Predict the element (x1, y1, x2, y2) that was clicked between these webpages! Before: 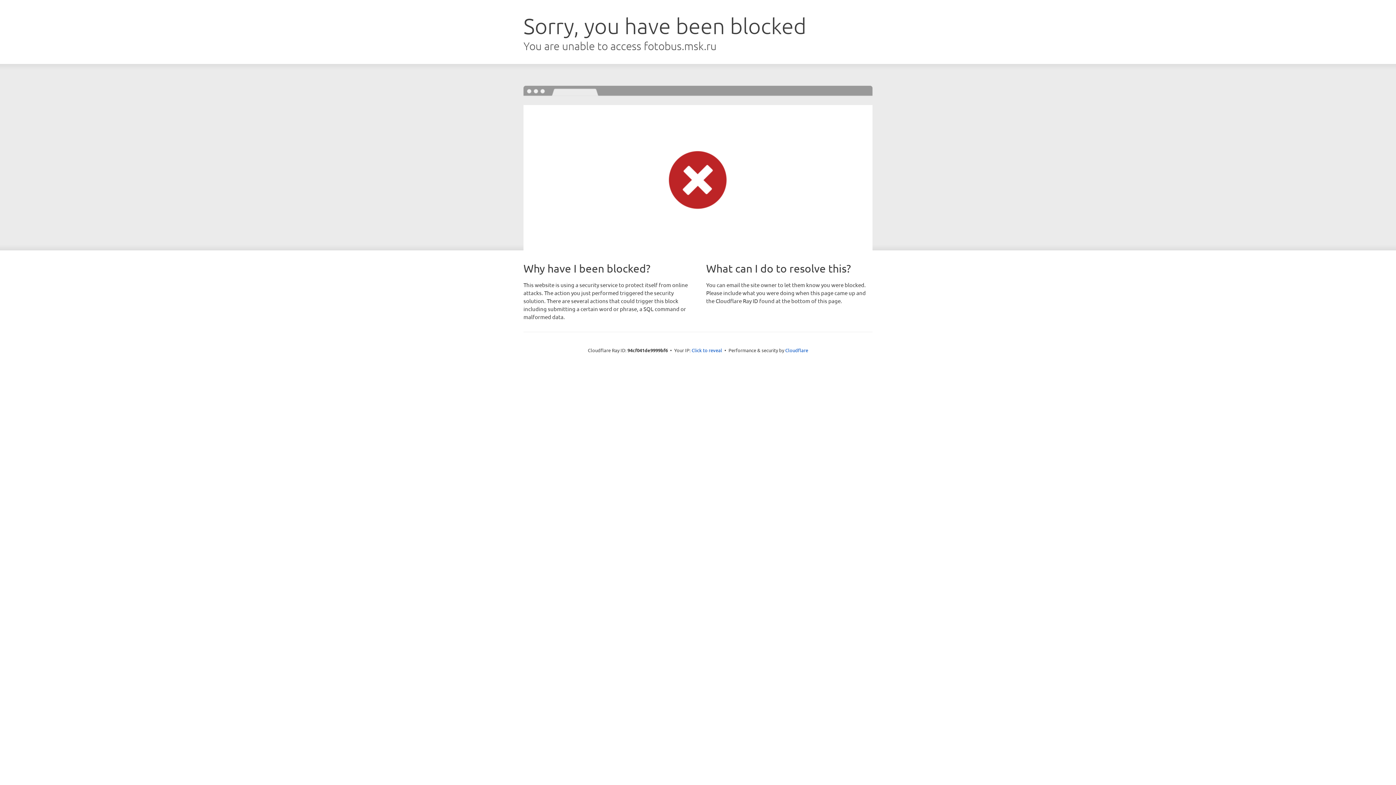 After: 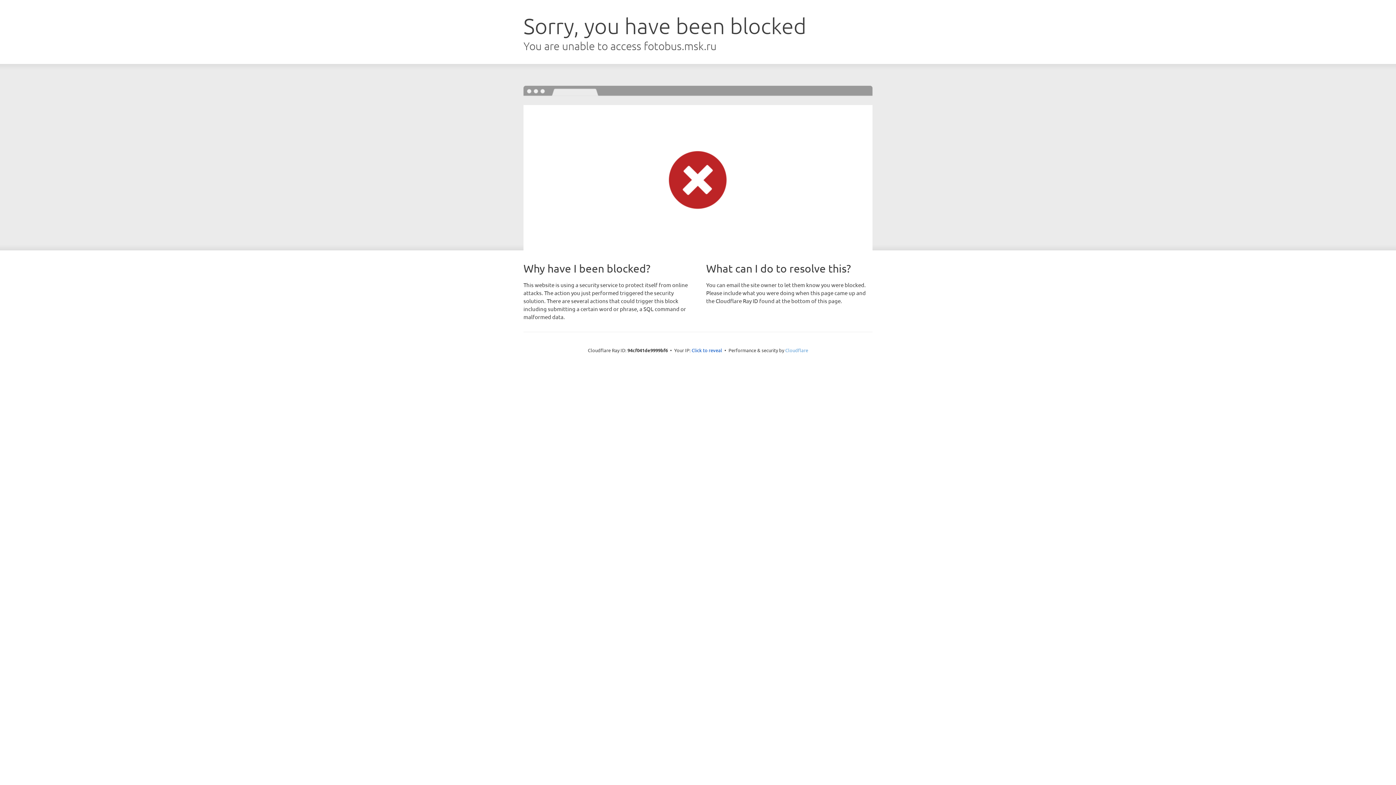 Action: bbox: (785, 347, 808, 353) label: Cloudflare